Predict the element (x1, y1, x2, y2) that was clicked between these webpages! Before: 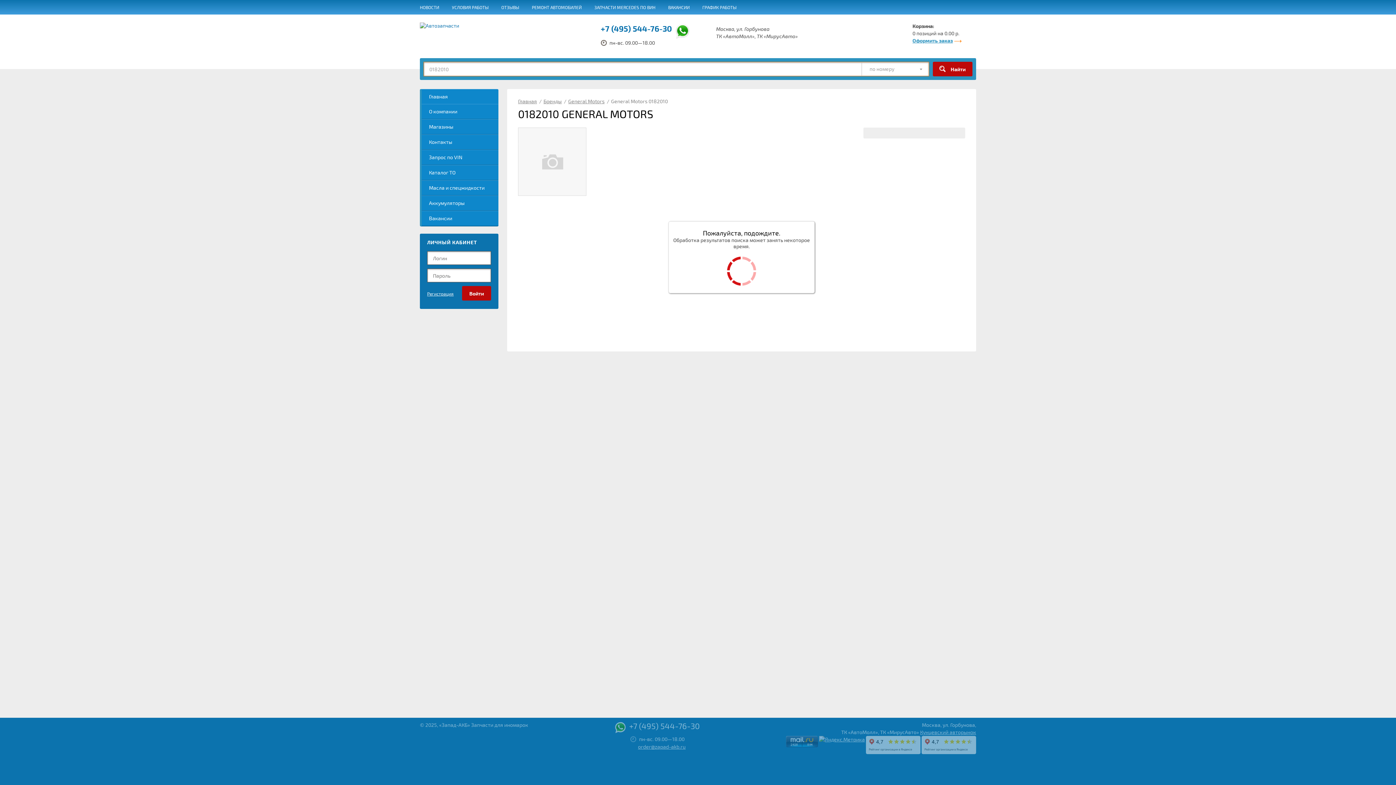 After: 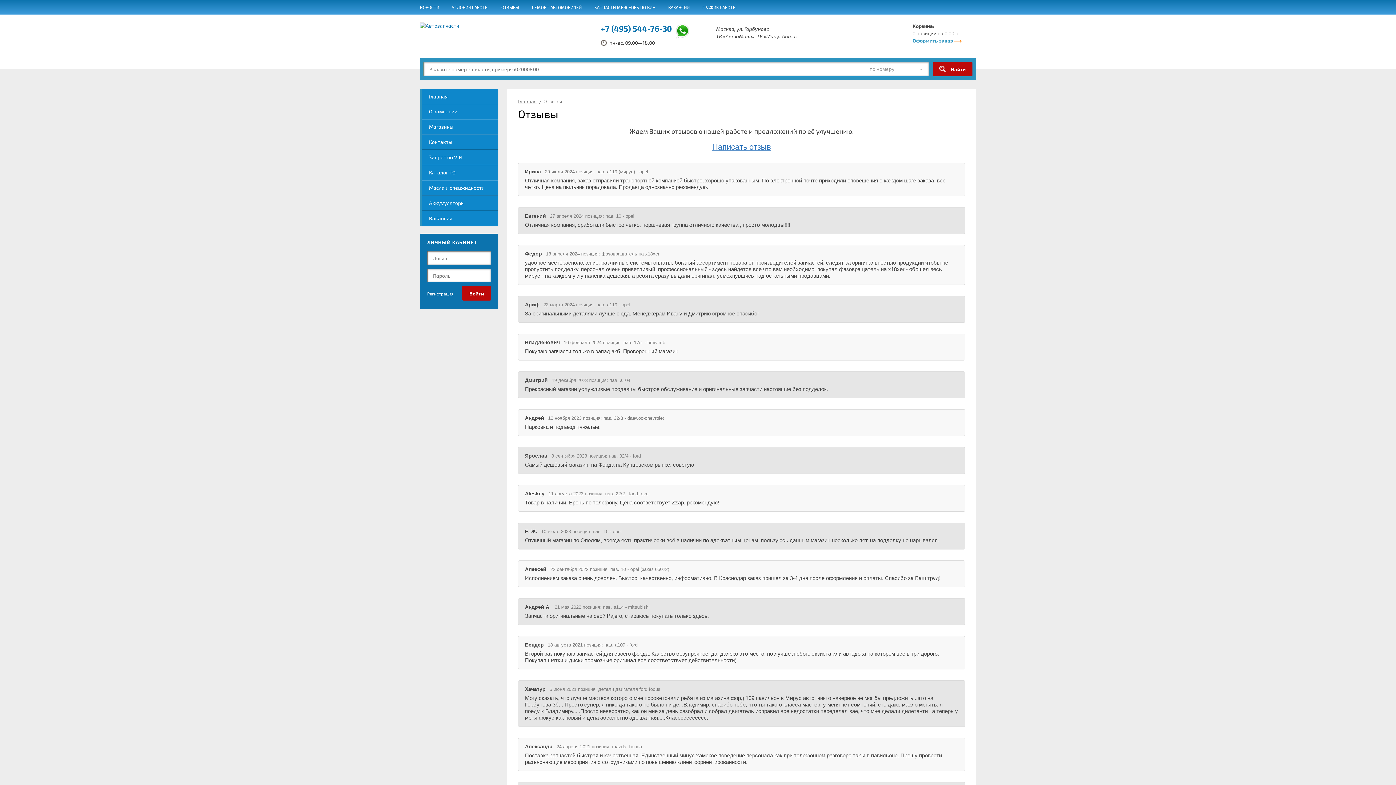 Action: bbox: (501, 0, 519, 14) label: ОТЗЫВЫ